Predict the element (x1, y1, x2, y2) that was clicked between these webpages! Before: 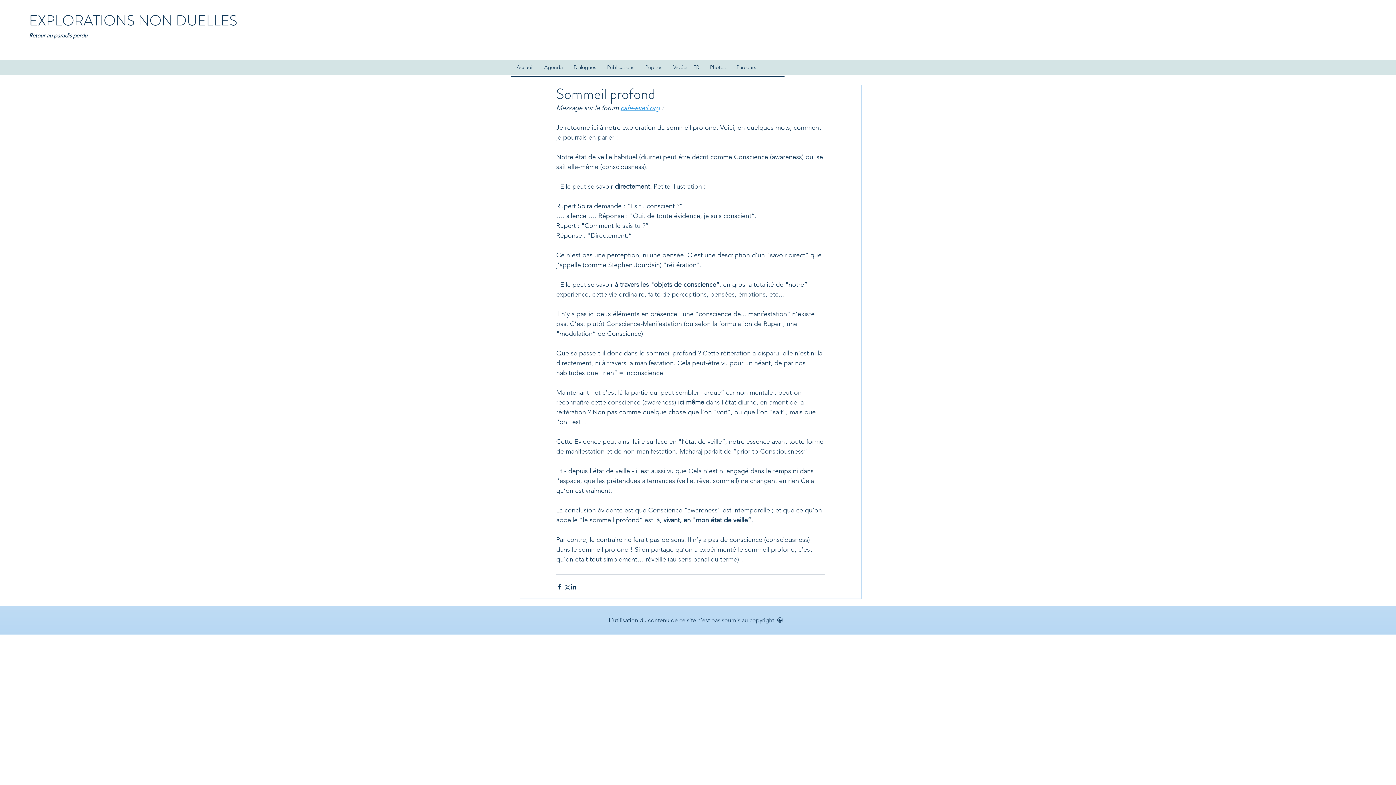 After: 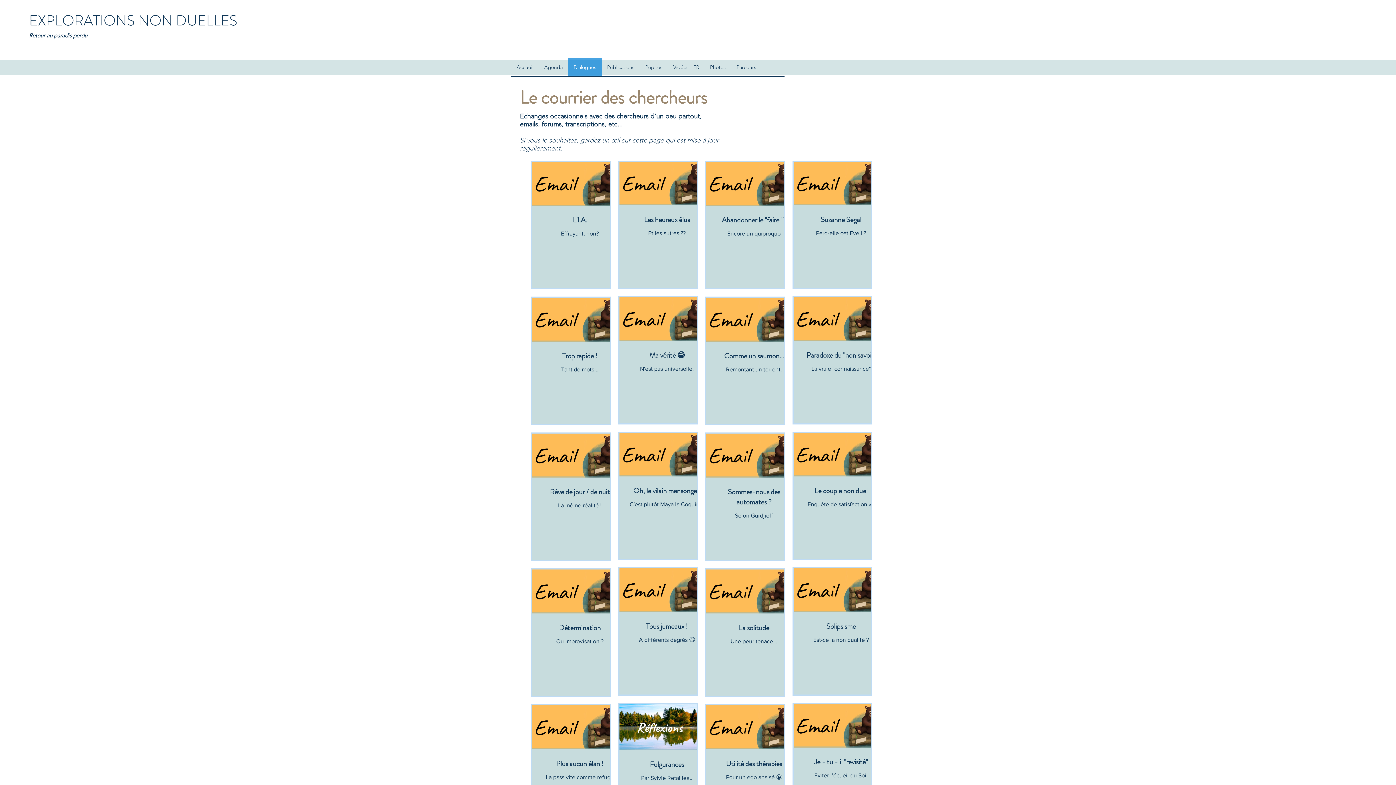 Action: label: Dialogues bbox: (568, 58, 601, 76)